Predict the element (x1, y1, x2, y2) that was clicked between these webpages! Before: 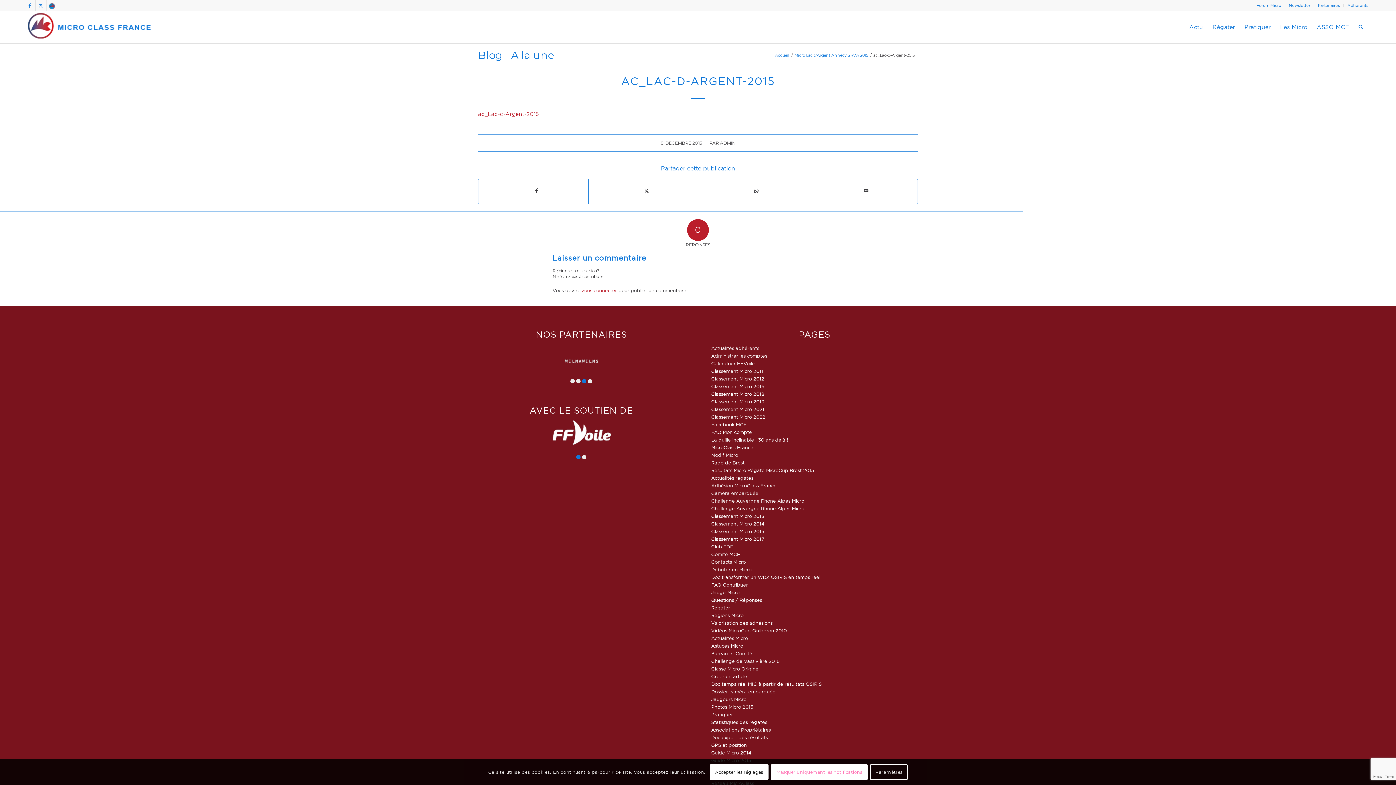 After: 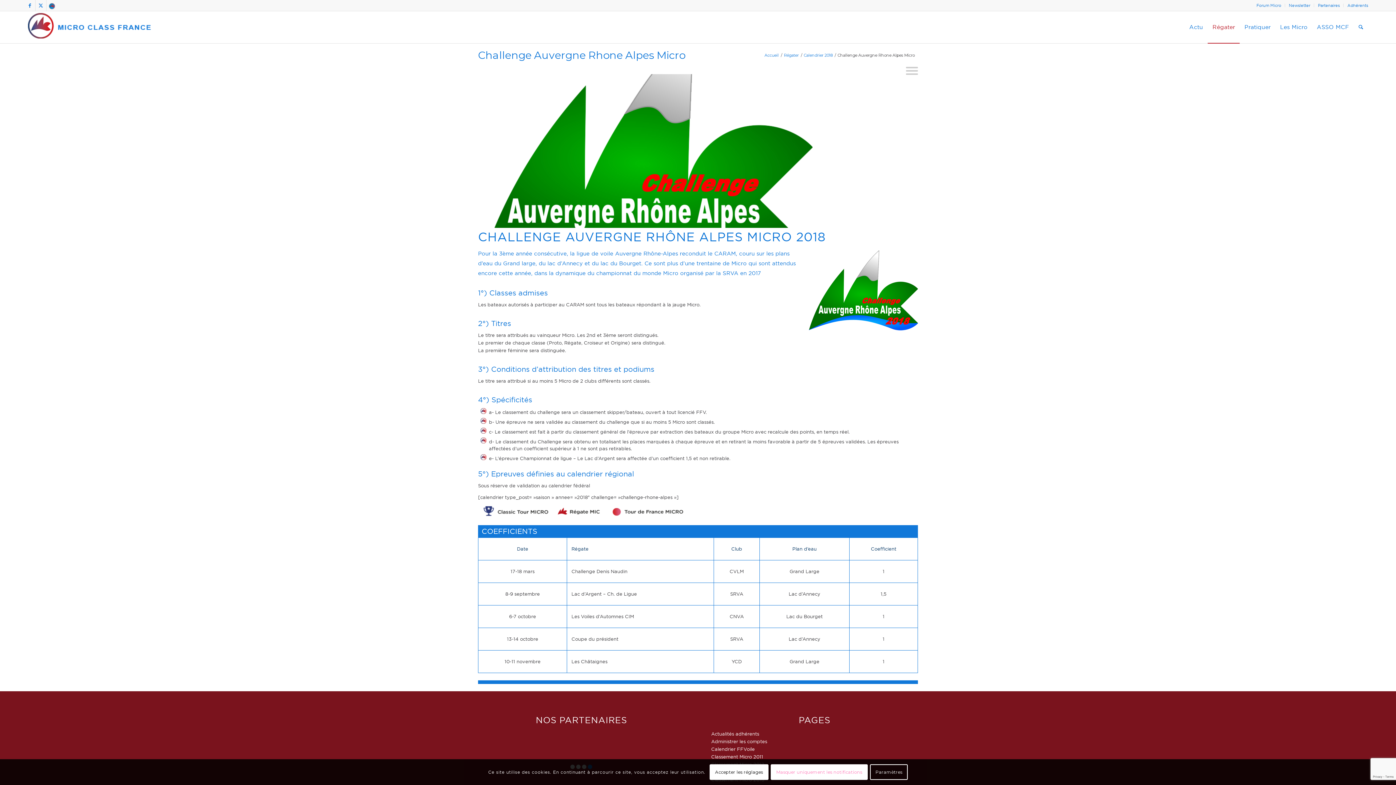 Action: bbox: (711, 506, 804, 511) label: Challenge Auvergne Rhone Alpes Micro